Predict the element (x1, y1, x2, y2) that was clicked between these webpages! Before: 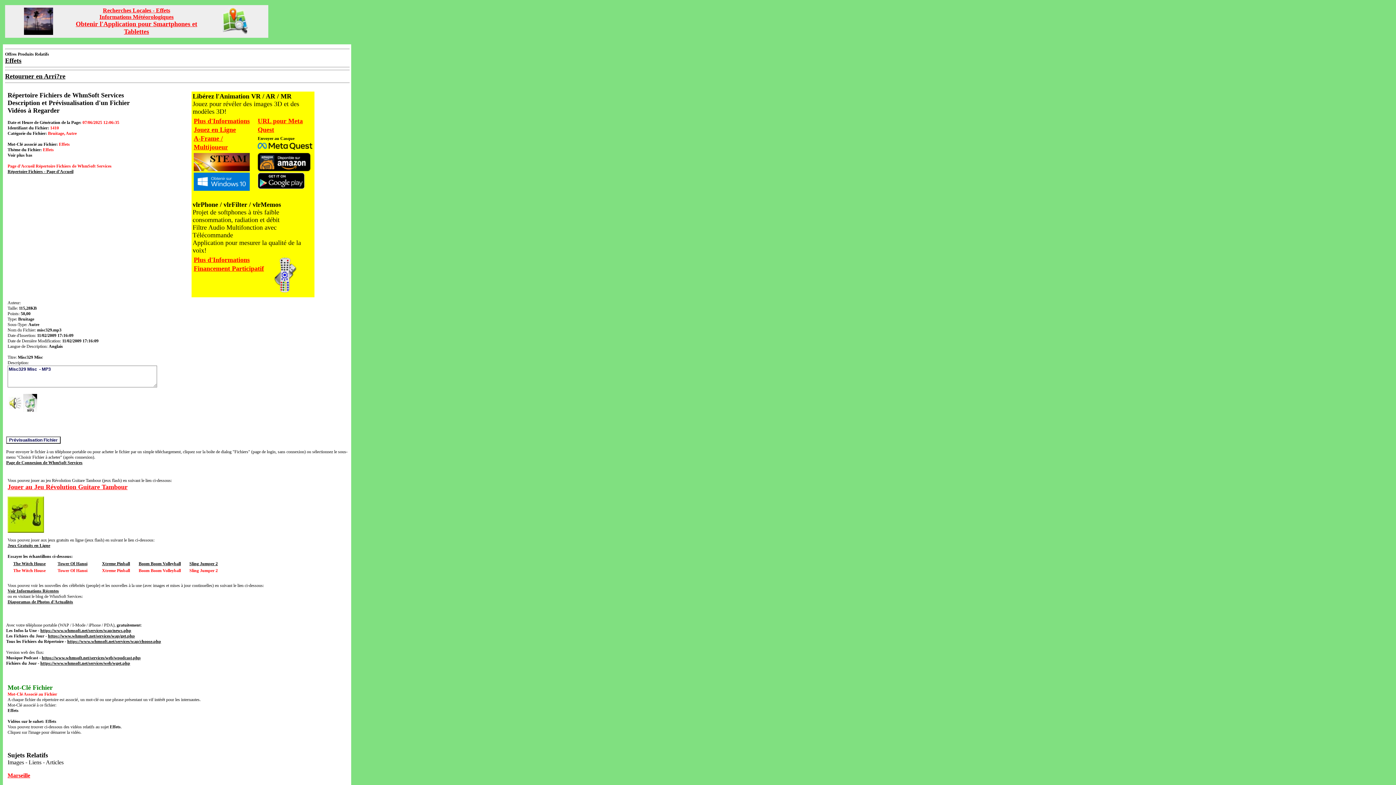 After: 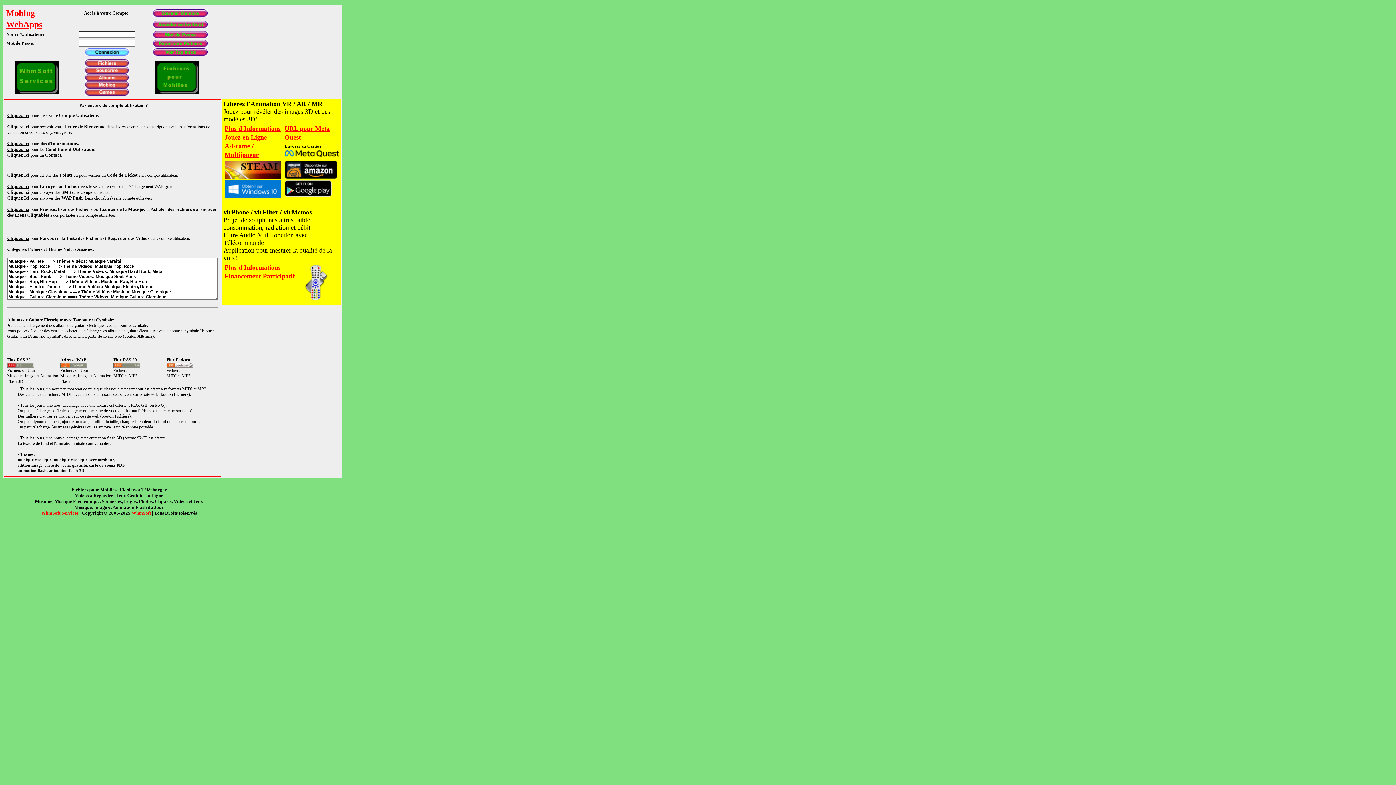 Action: label: Page de Connexion de WhmSoft Services bbox: (6, 460, 82, 465)